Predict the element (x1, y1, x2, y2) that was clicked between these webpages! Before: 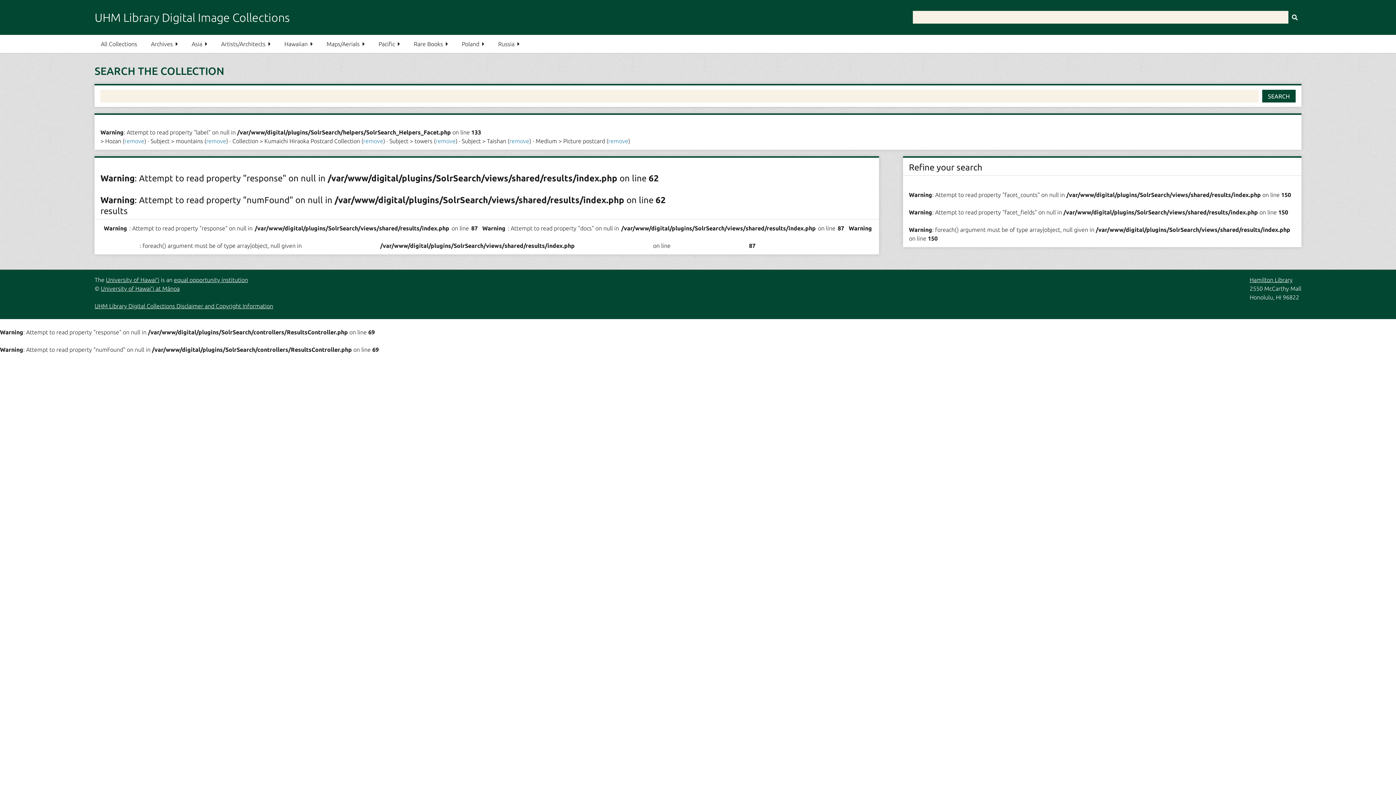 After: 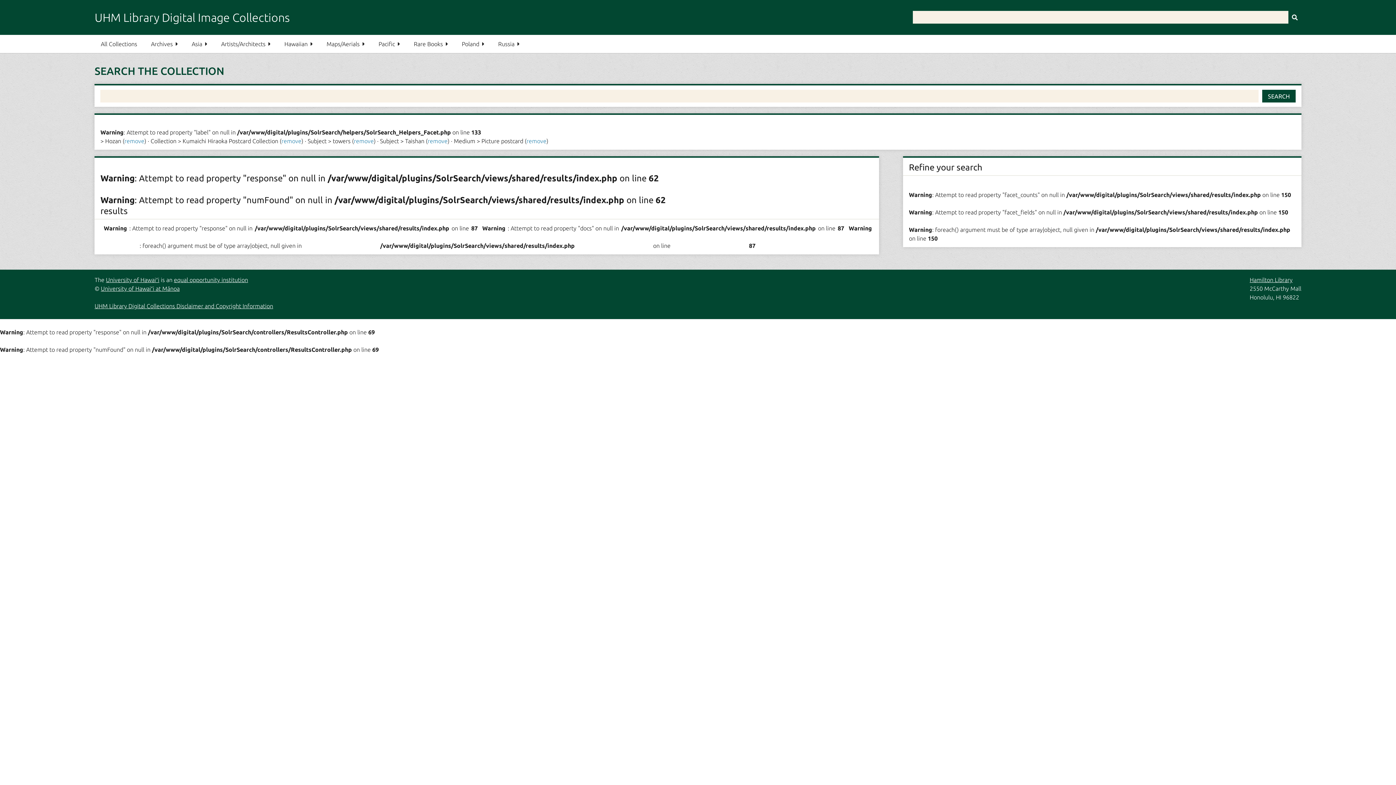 Action: label: remove bbox: (206, 137, 226, 144)